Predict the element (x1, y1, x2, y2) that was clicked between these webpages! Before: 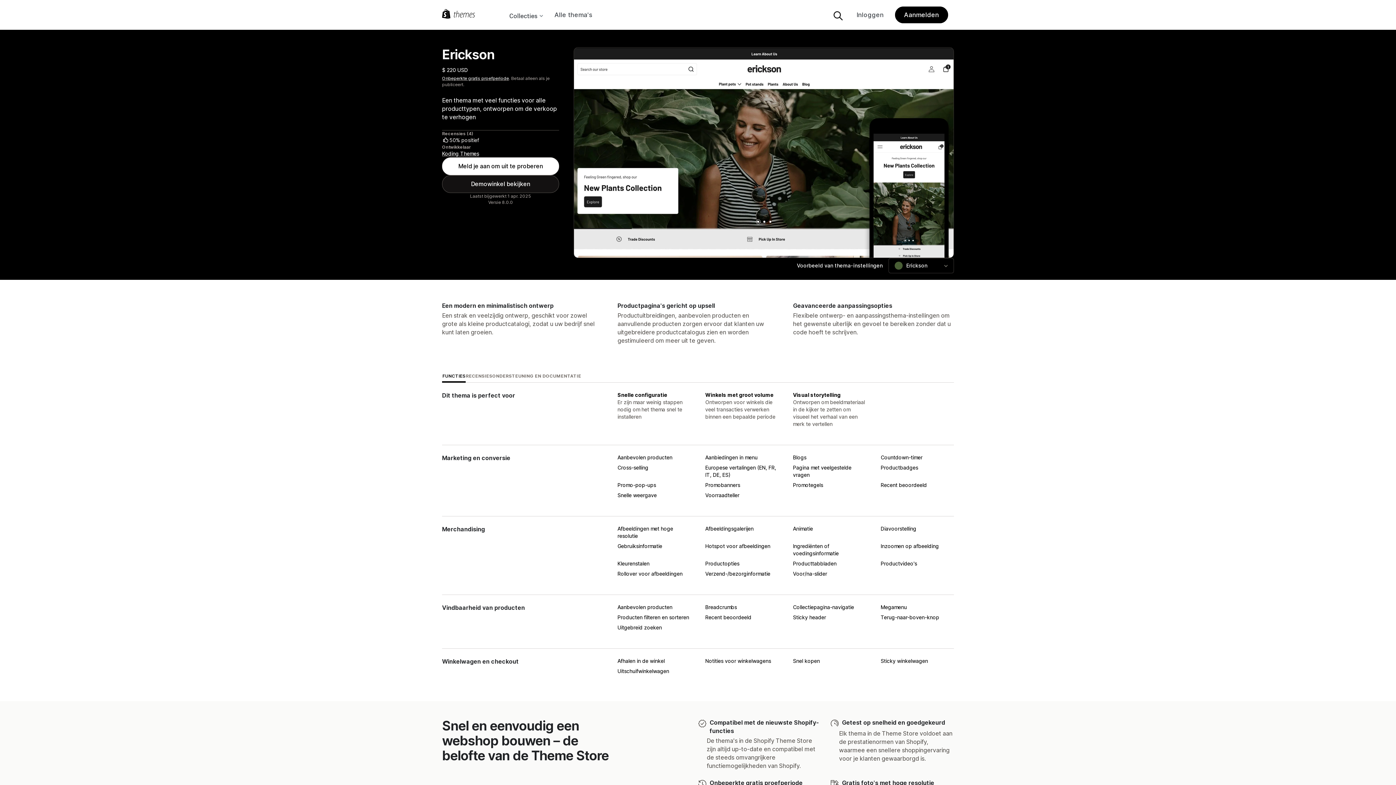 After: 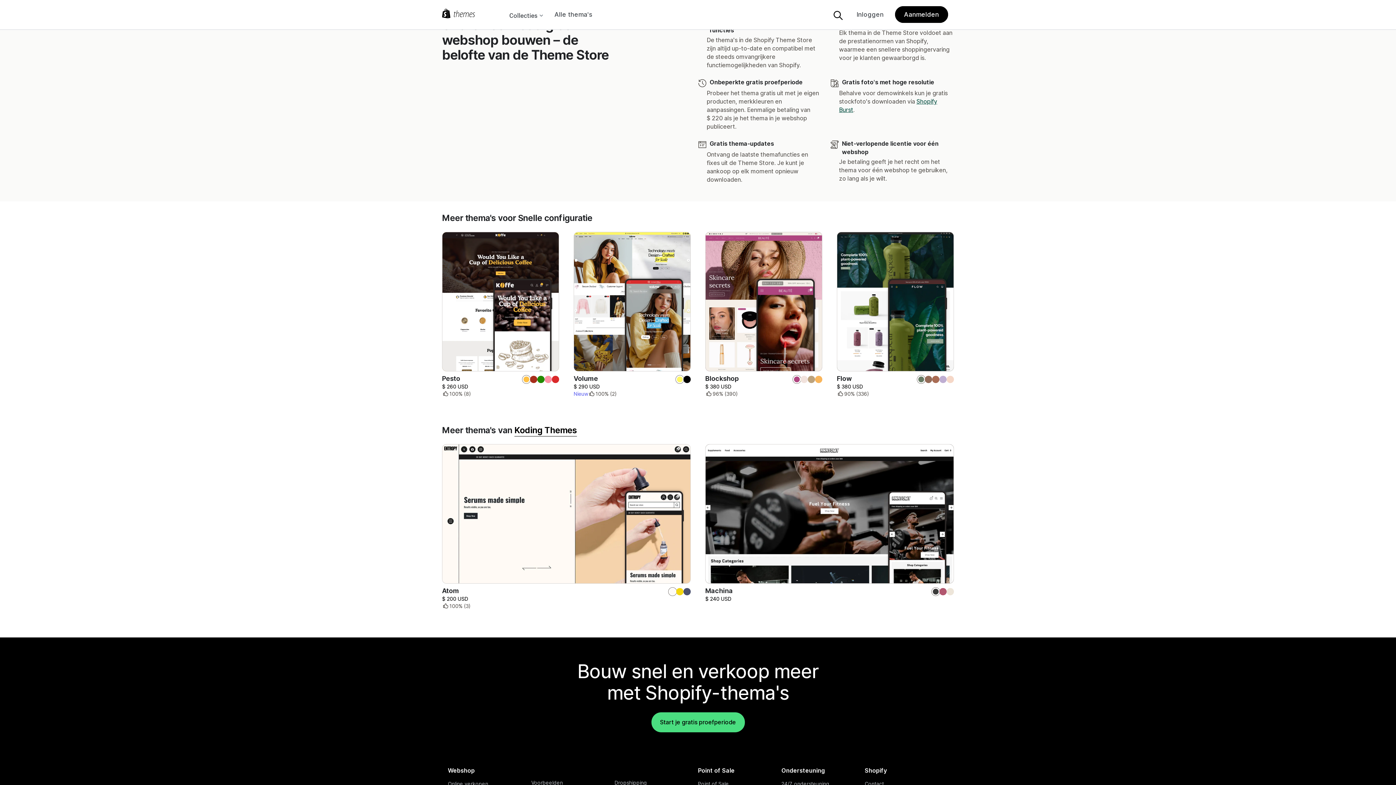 Action: bbox: (442, 75, 509, 81) label: Onbeperkte gratis proefperiode